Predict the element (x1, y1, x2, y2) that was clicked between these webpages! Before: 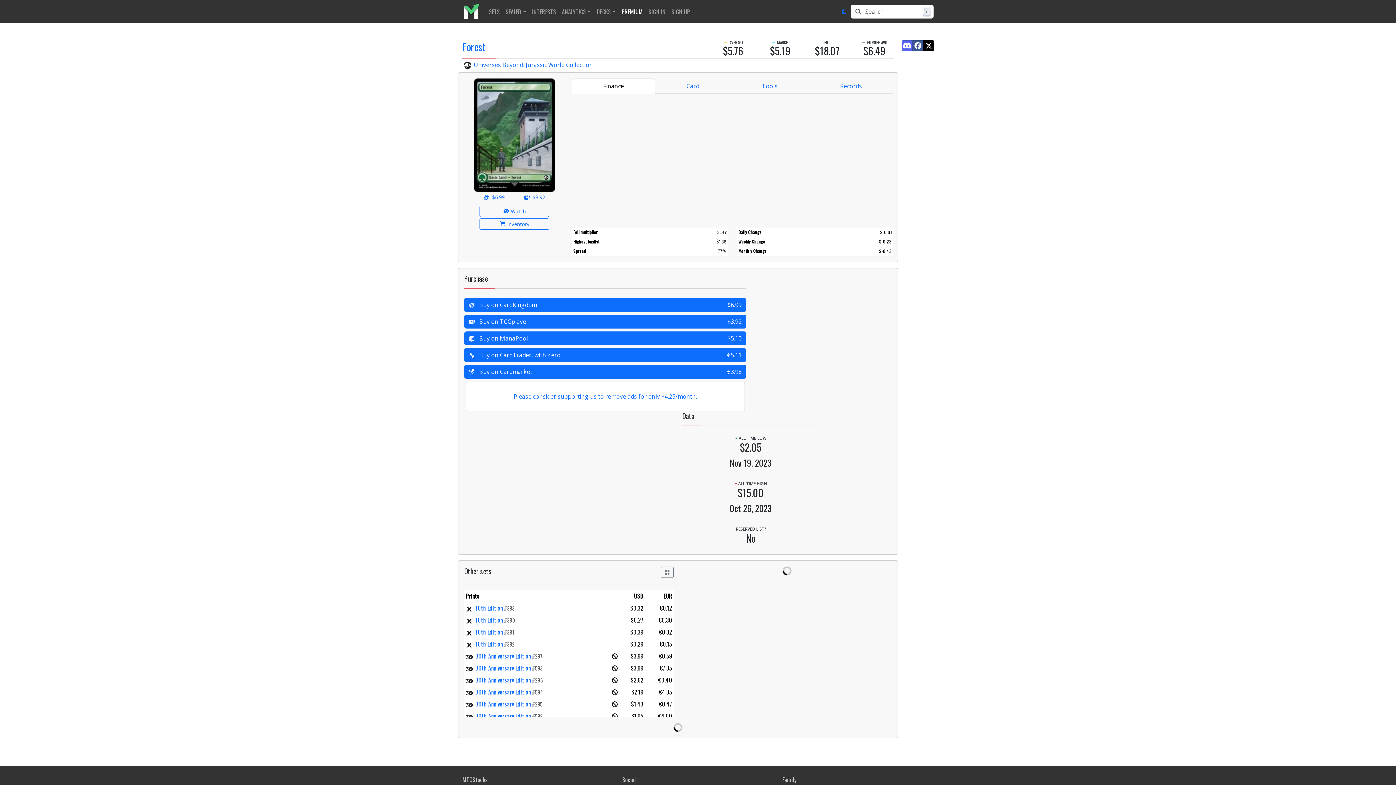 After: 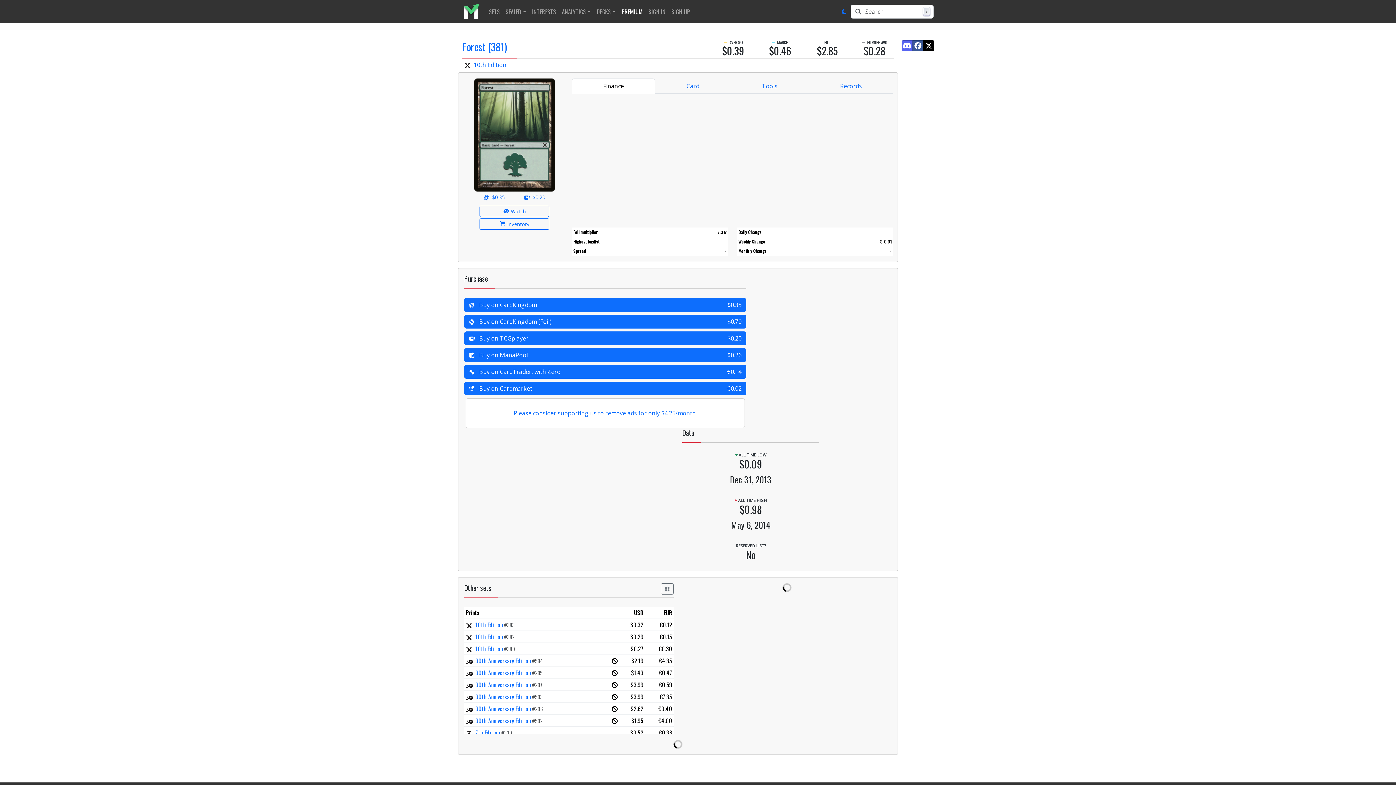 Action: label: 10th Edition bbox: (475, 628, 502, 636)